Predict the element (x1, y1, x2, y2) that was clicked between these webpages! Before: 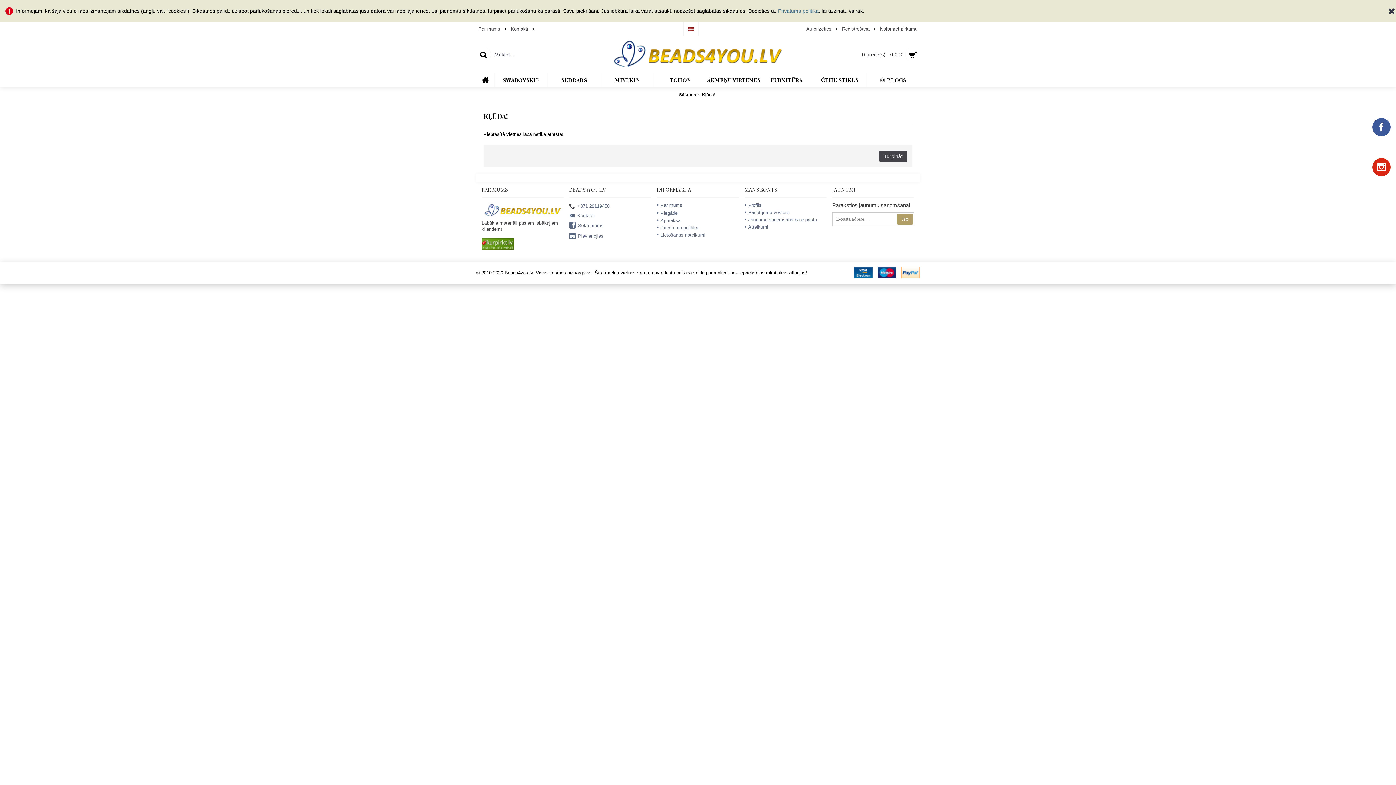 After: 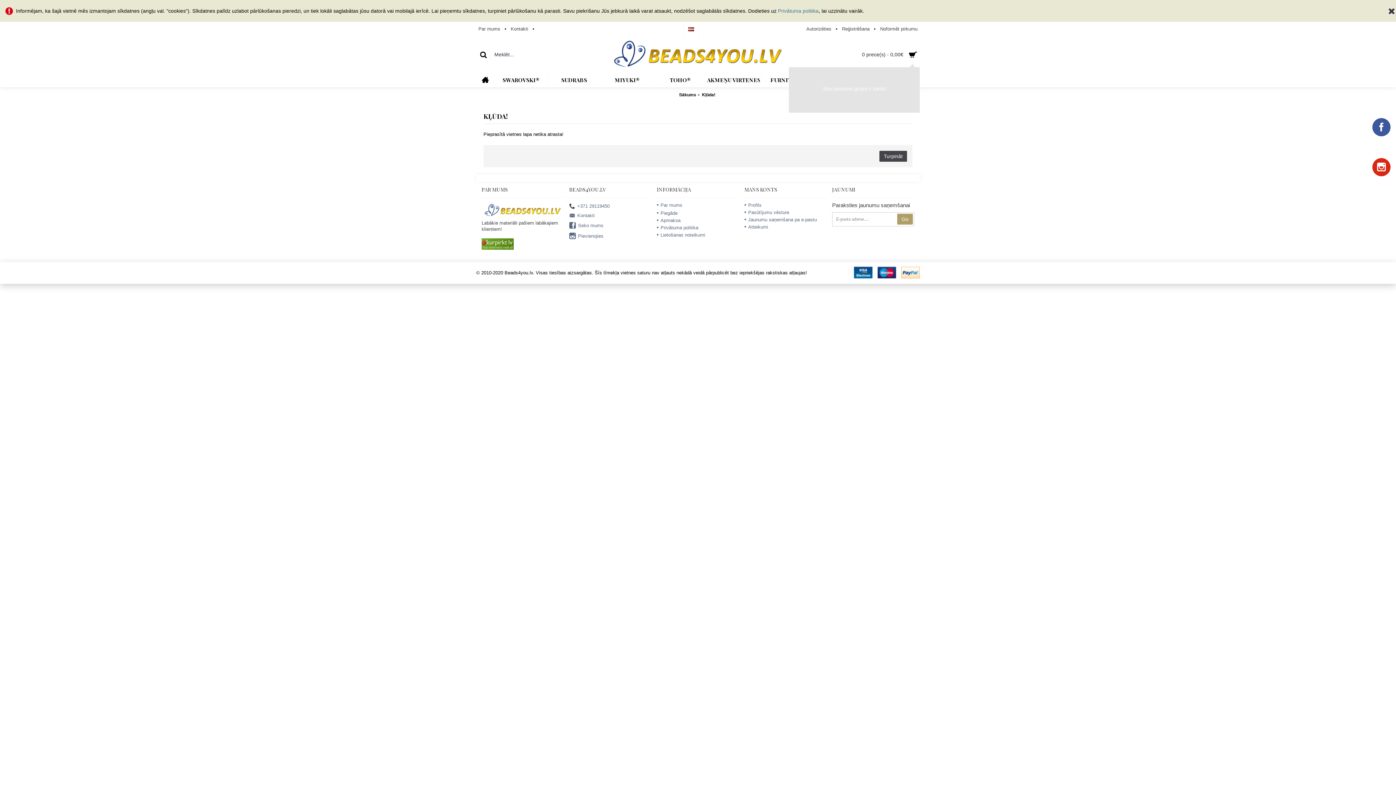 Action: label: 0 prece(s) - 0,00€	 bbox: (809, 47, 920, 61)